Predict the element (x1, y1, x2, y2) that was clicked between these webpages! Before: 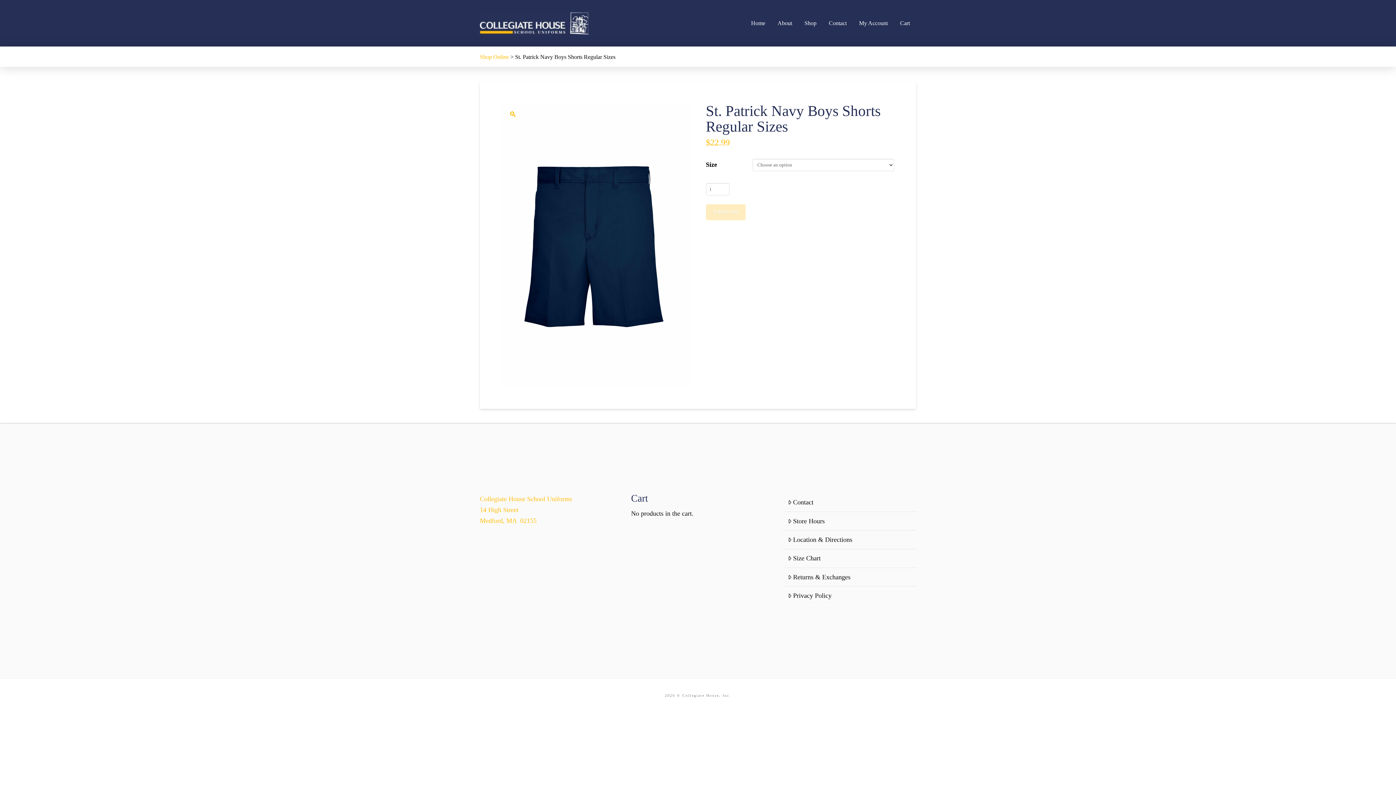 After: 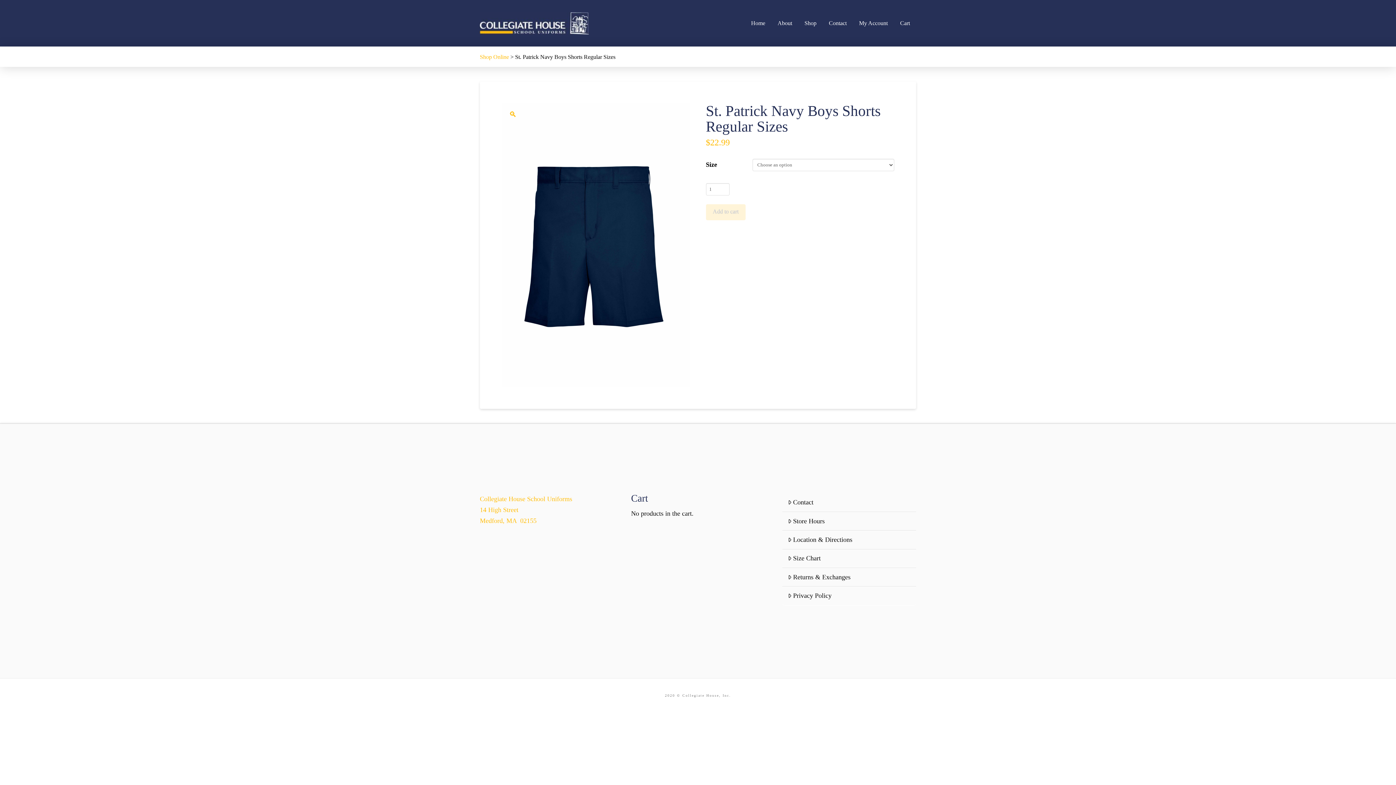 Action: bbox: (706, 204, 745, 220) label: Add to cart